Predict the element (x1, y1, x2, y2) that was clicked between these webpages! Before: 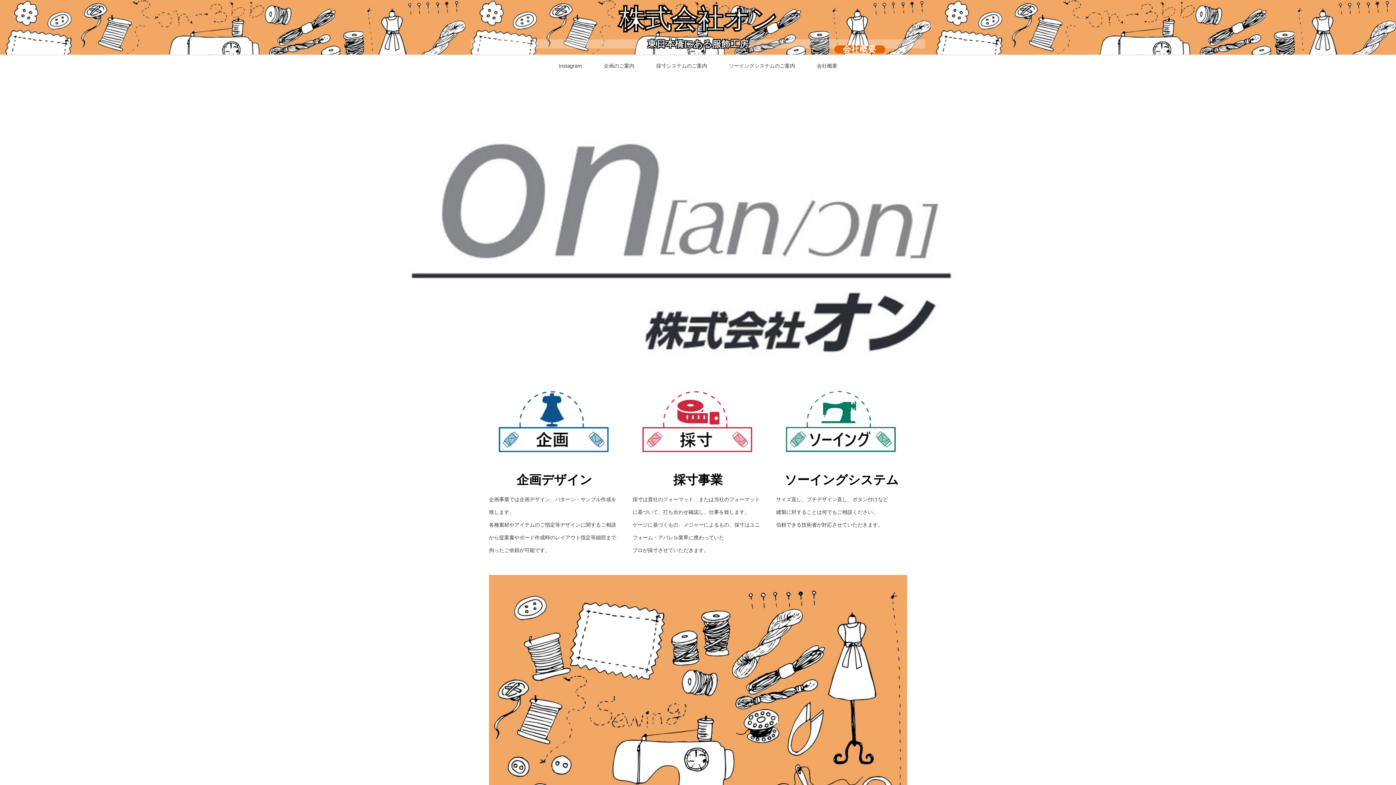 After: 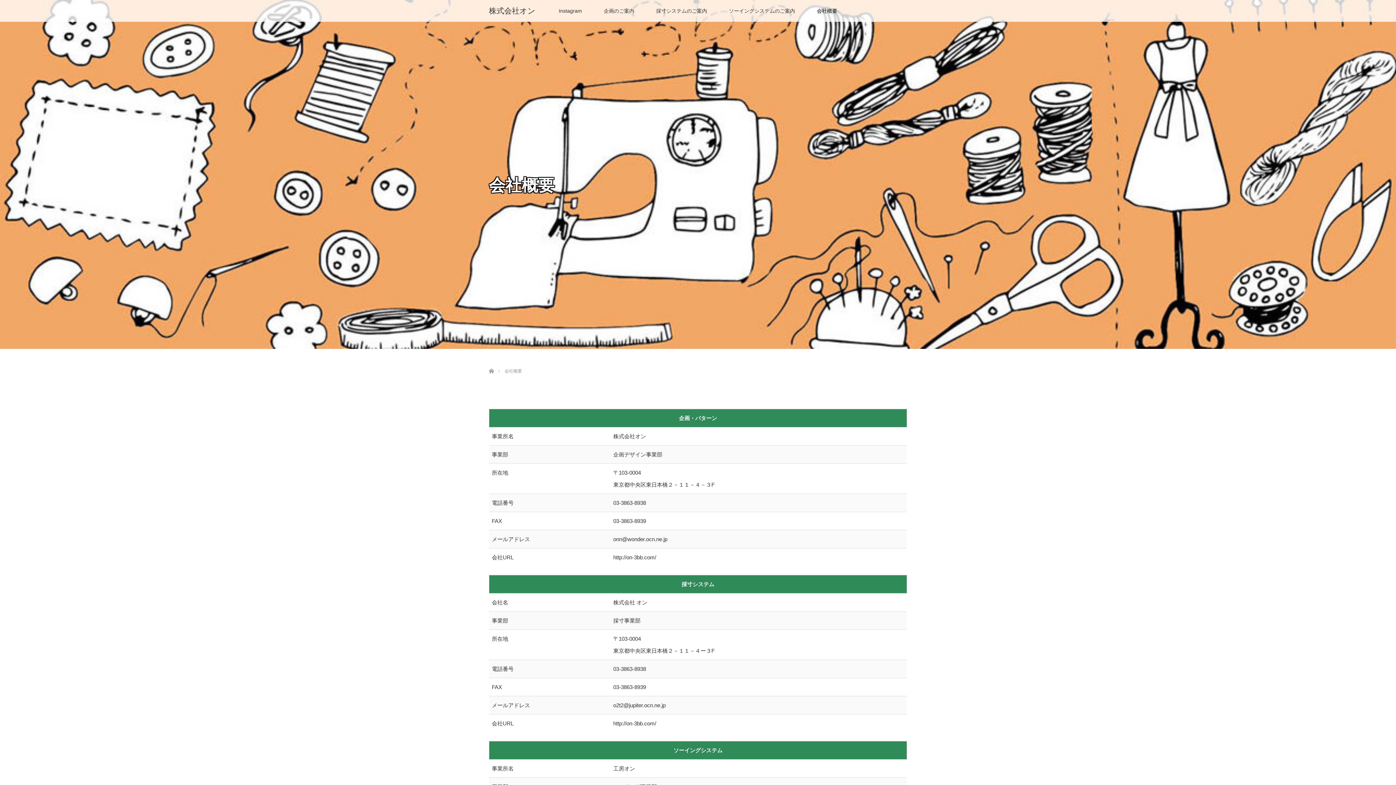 Action: bbox: (806, 54, 848, 76) label: 会社概要